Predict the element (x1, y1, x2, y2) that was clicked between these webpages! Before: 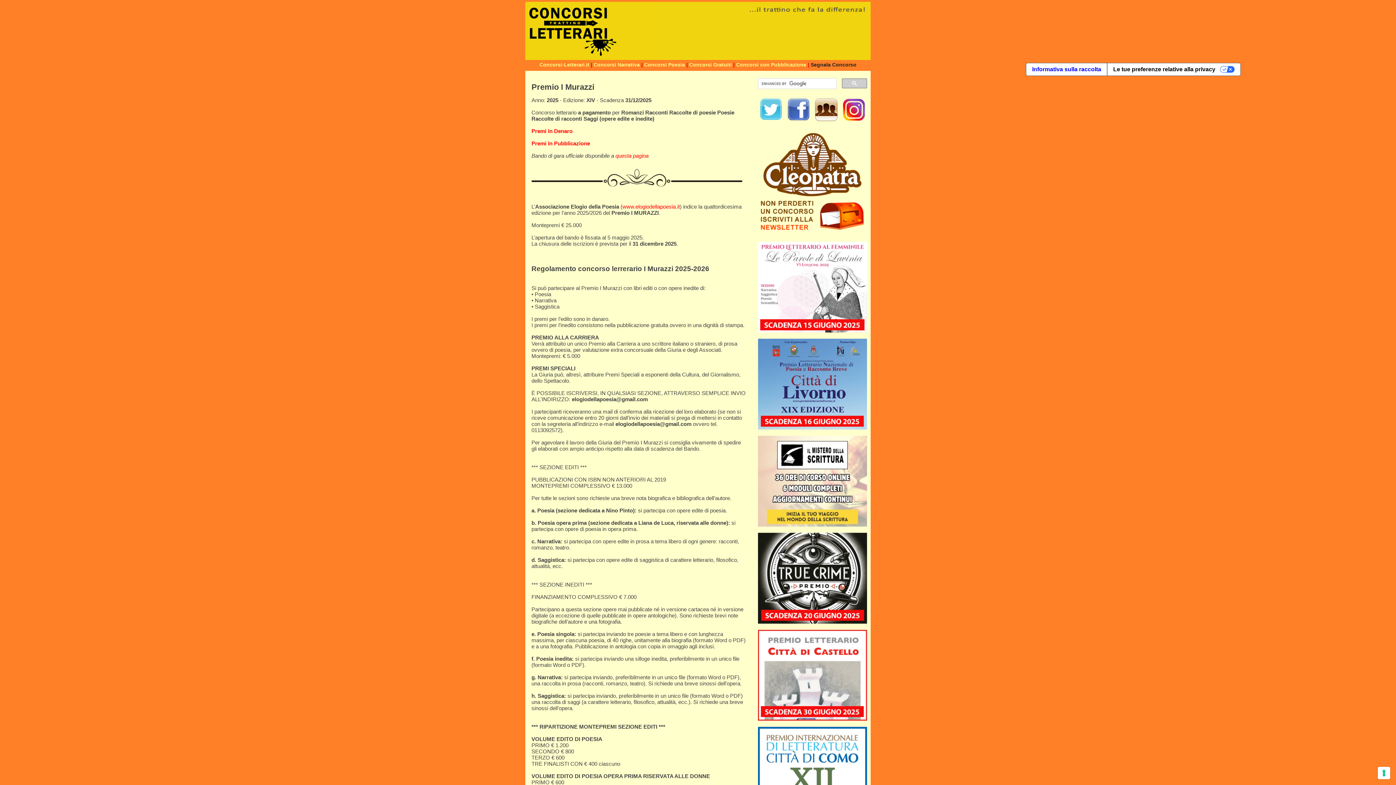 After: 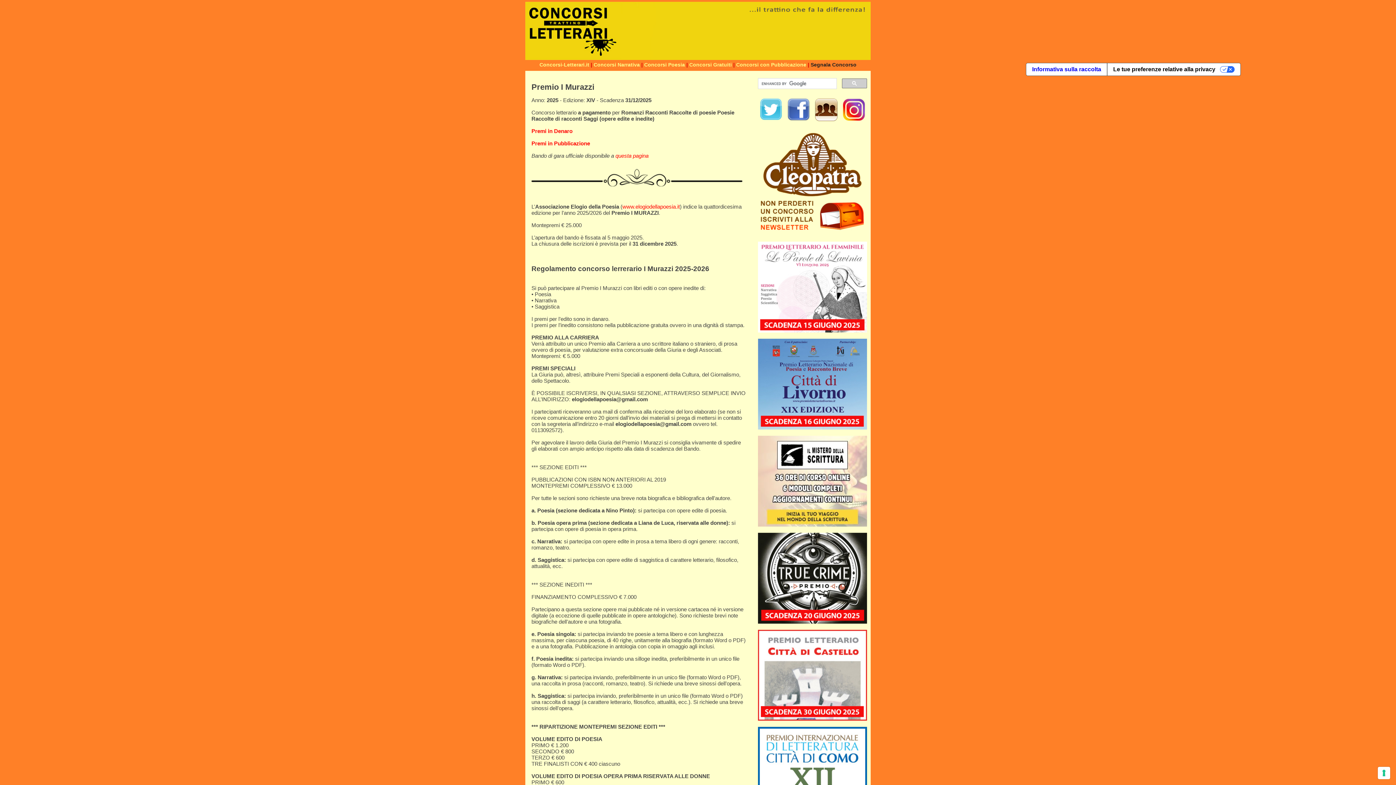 Action: bbox: (758, 521, 867, 528)